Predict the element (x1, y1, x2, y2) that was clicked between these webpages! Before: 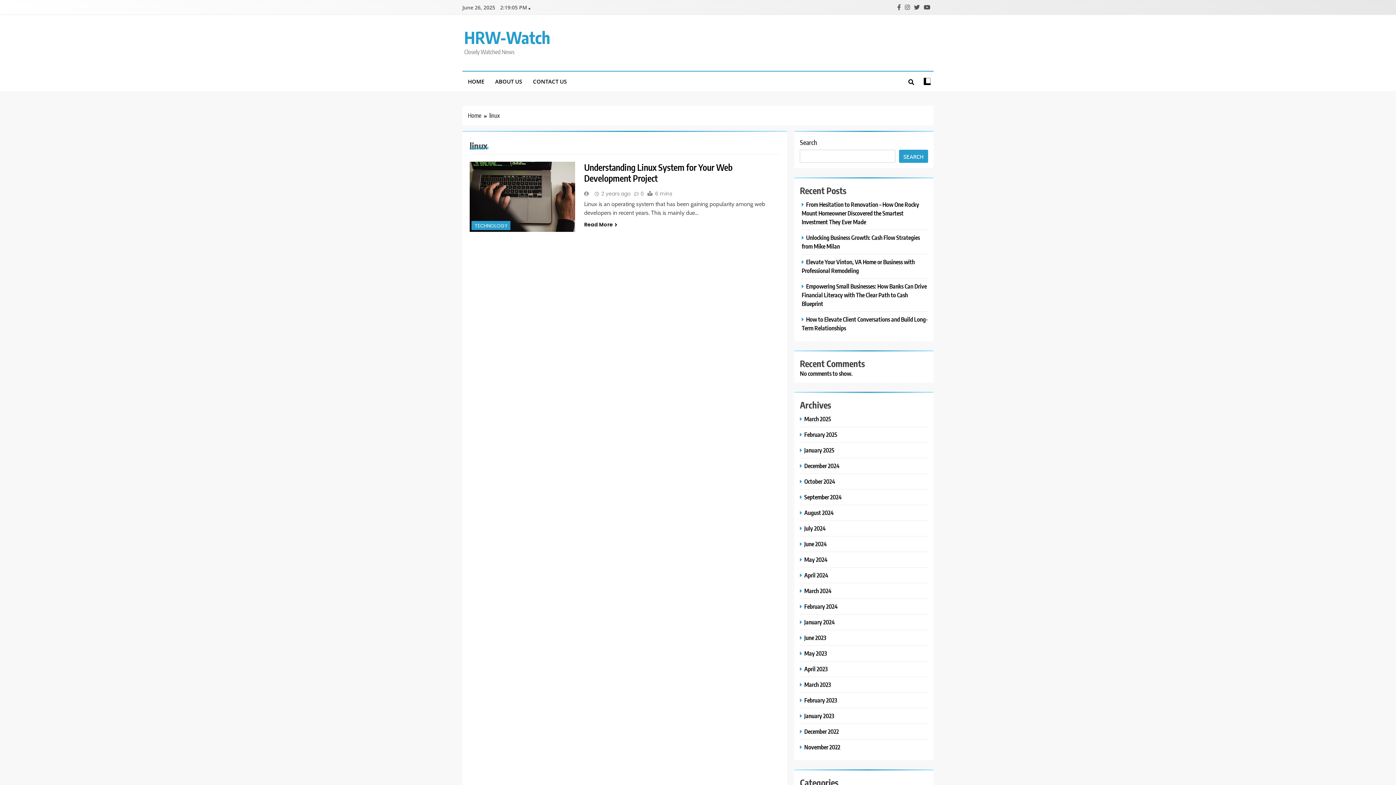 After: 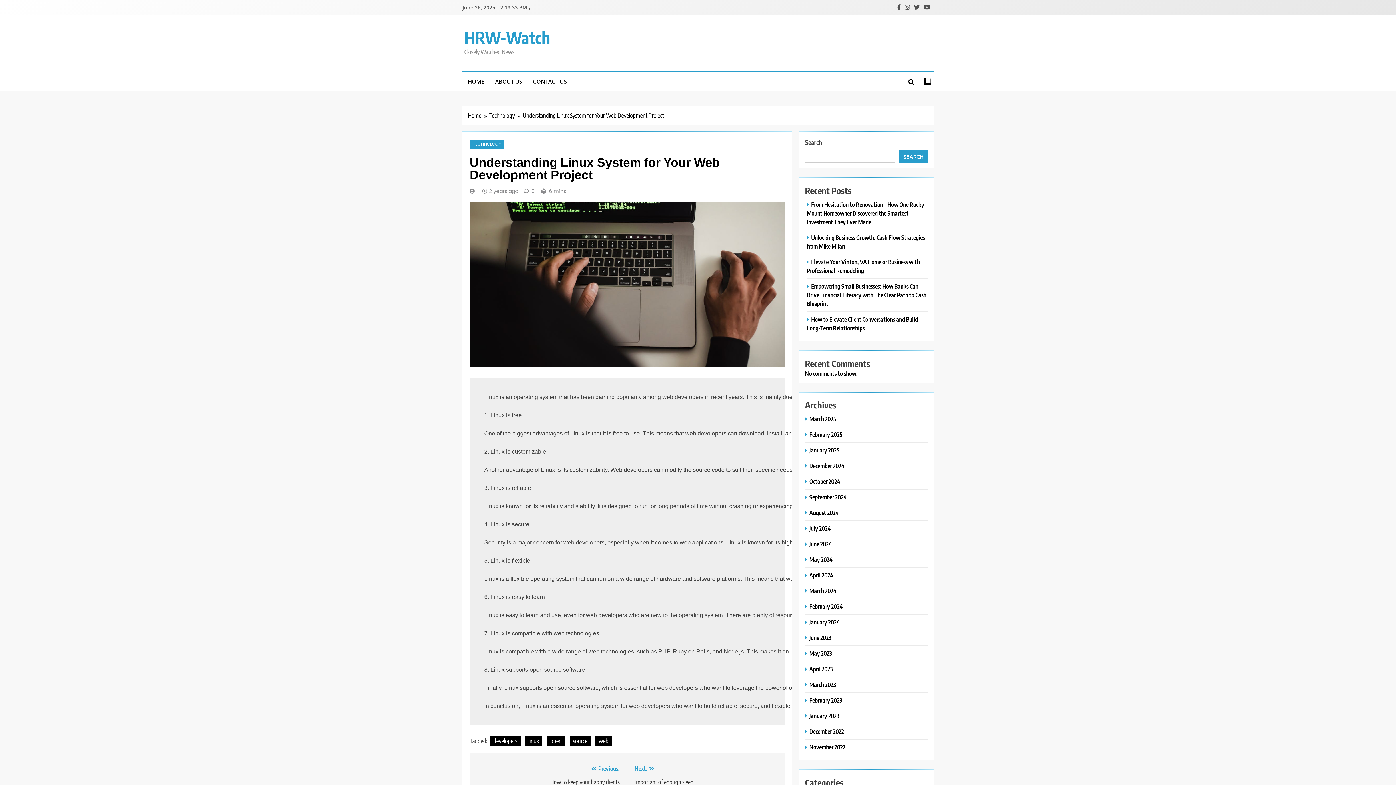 Action: bbox: (469, 161, 575, 231)